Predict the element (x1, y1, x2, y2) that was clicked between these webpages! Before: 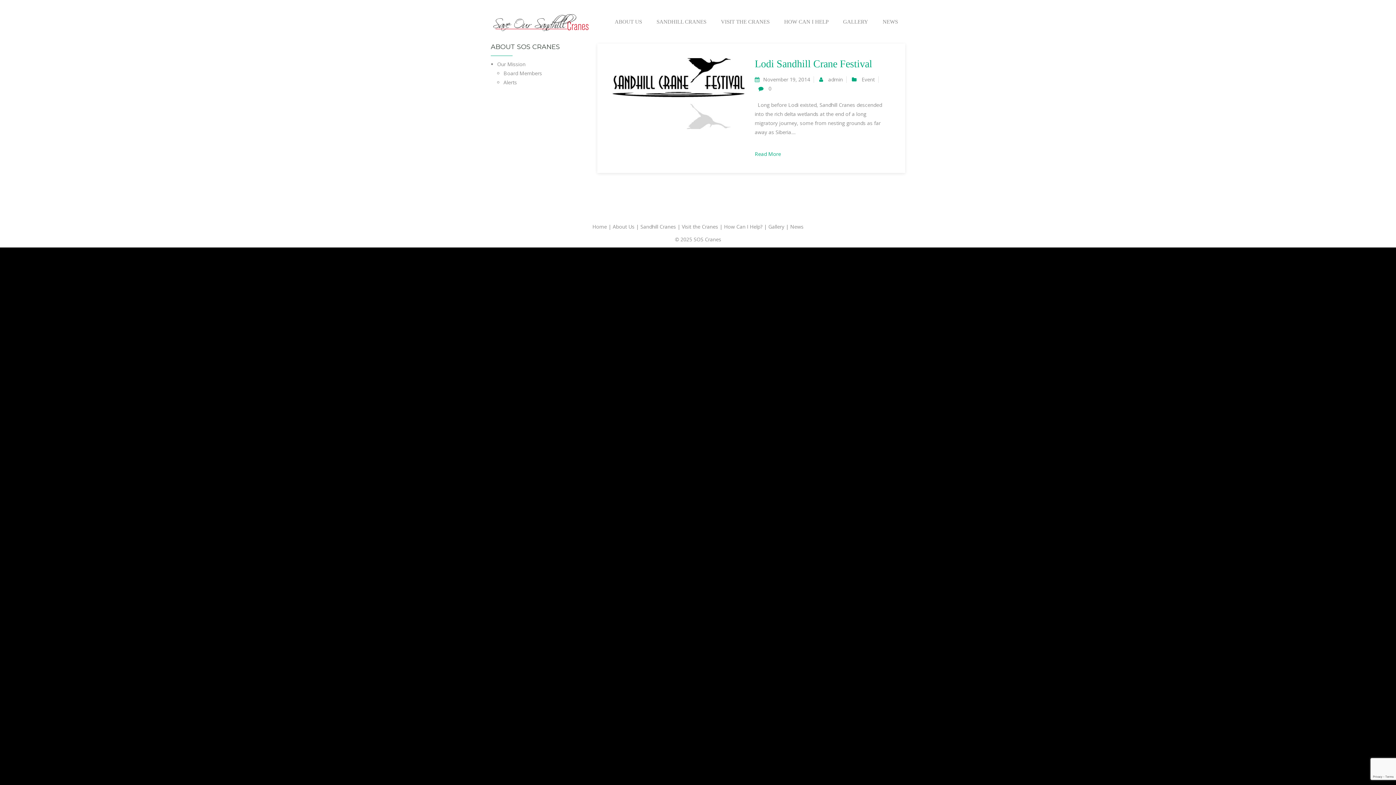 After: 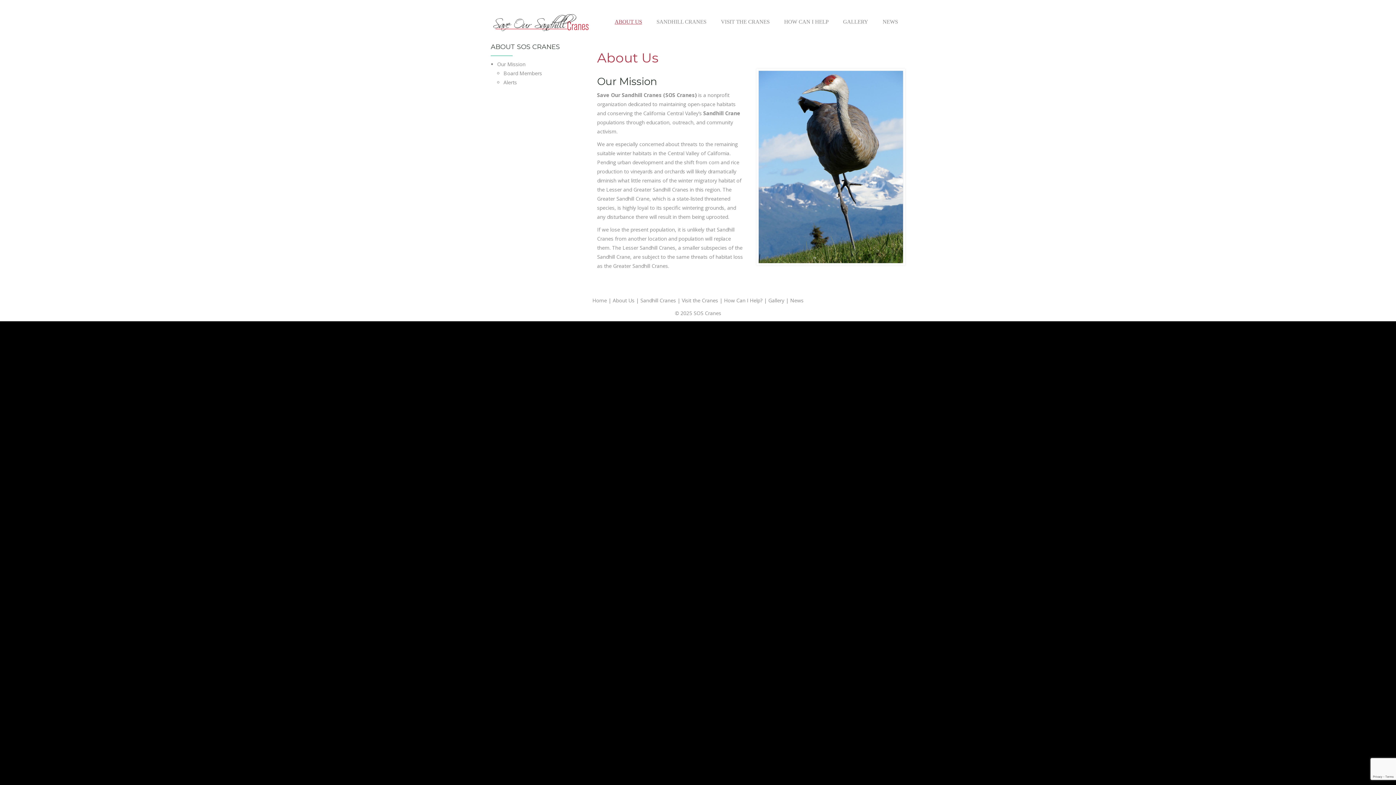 Action: label: ABOUT US bbox: (607, 0, 649, 43)